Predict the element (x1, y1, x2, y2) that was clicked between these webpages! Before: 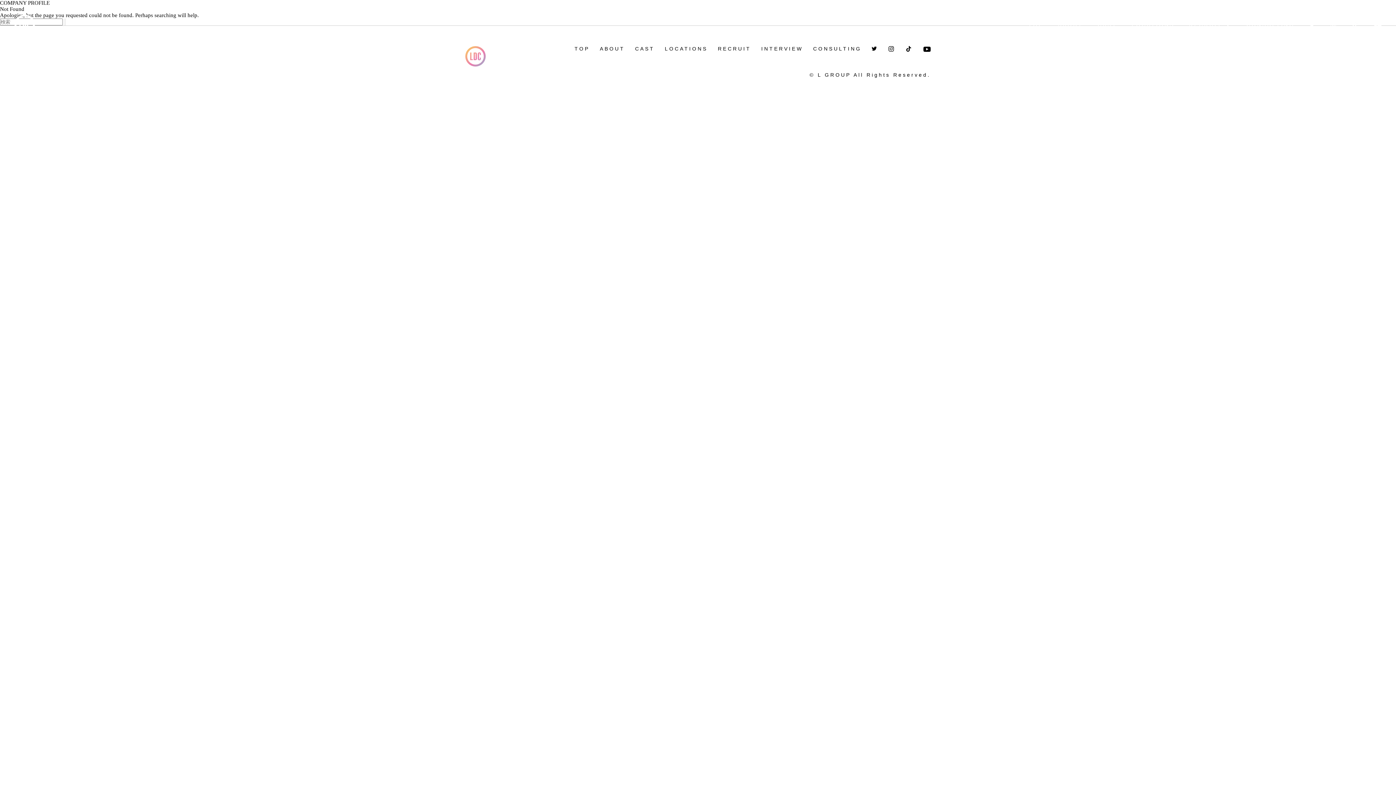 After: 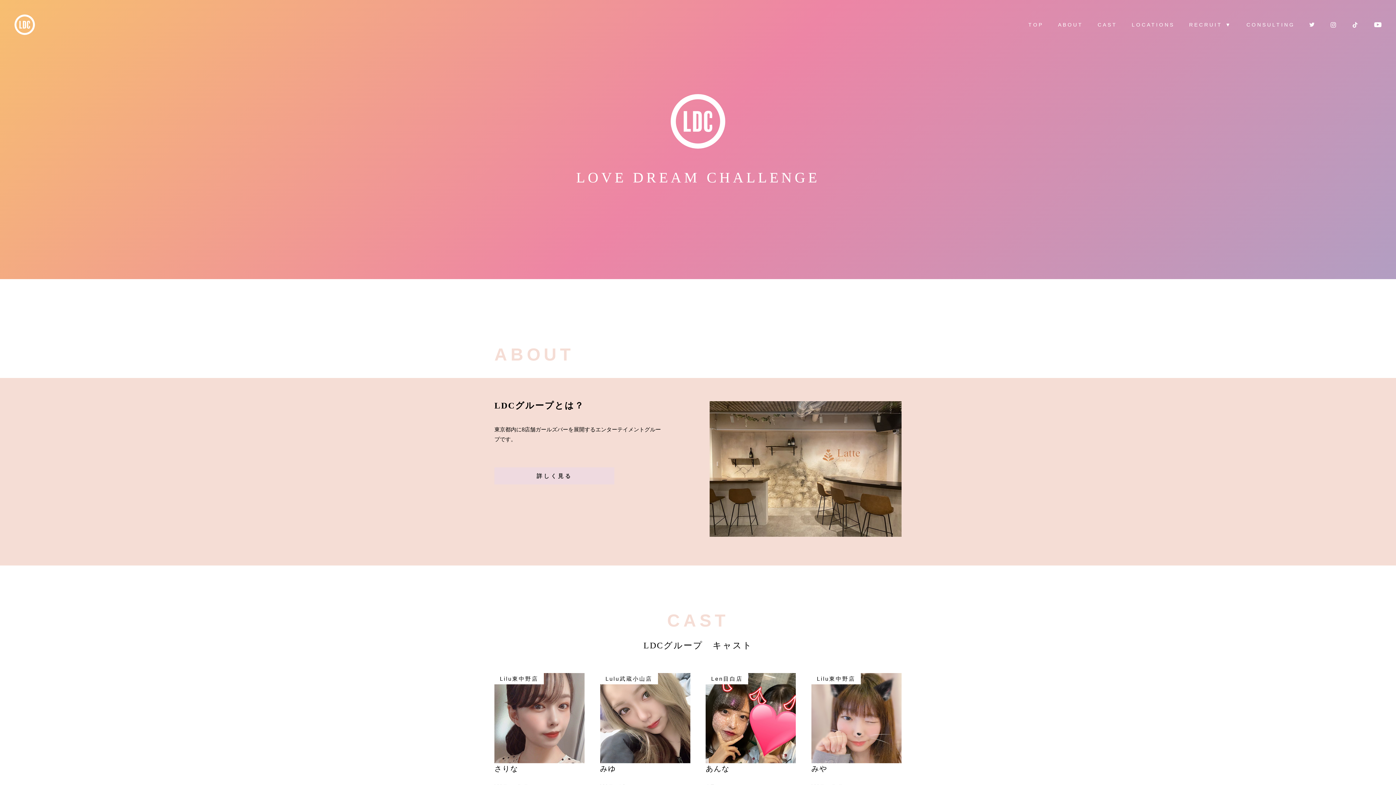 Action: bbox: (1028, 21, 1043, 27) label: TOP